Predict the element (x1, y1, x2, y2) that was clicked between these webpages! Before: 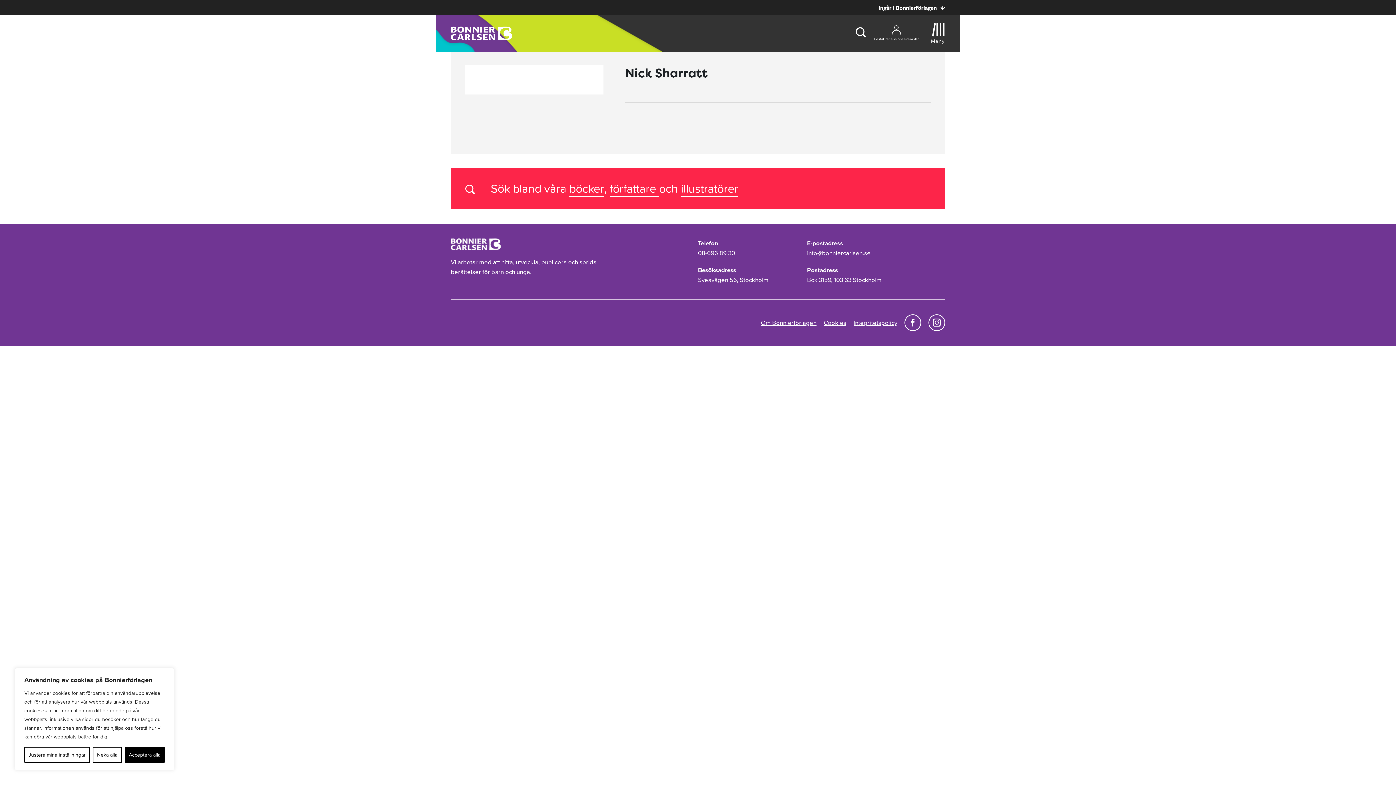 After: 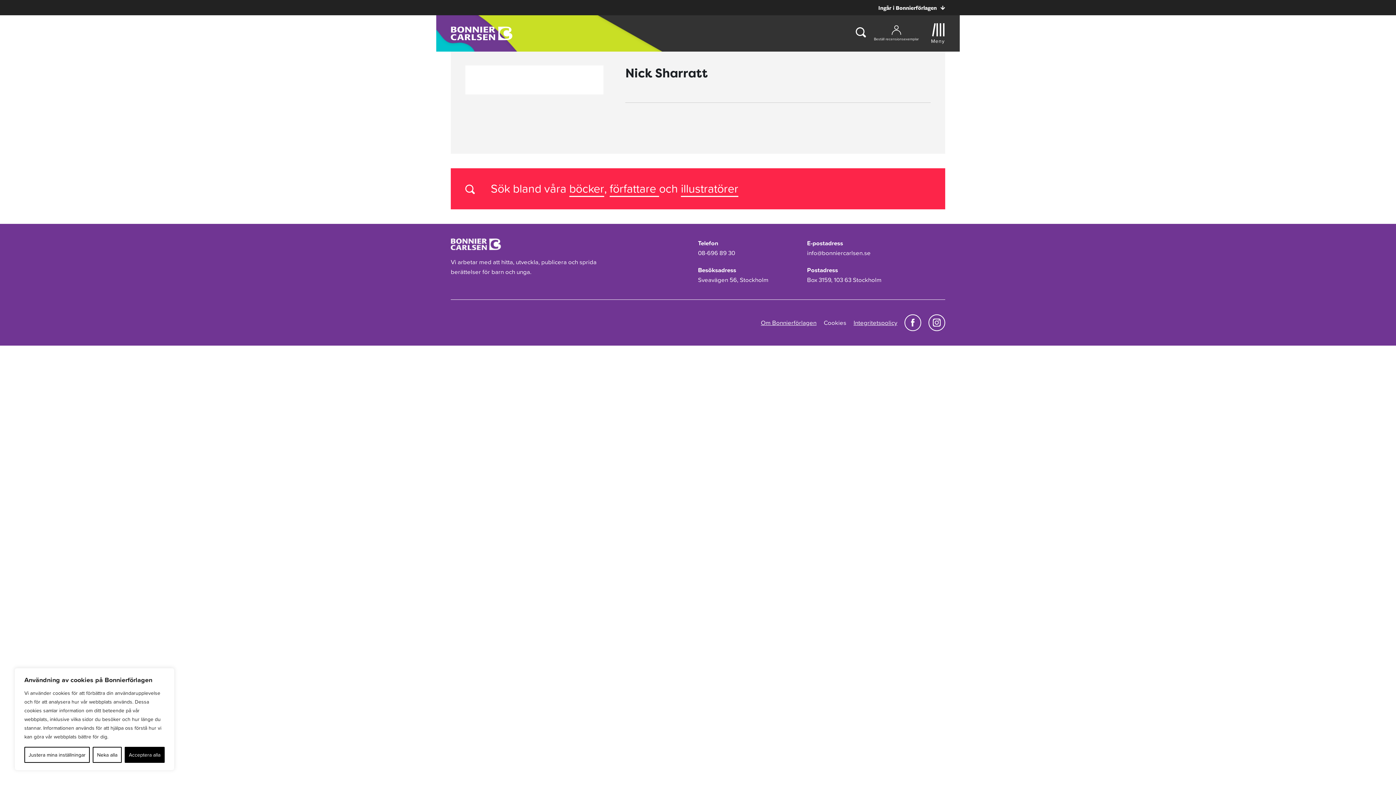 Action: bbox: (824, 318, 846, 327) label: Cookies